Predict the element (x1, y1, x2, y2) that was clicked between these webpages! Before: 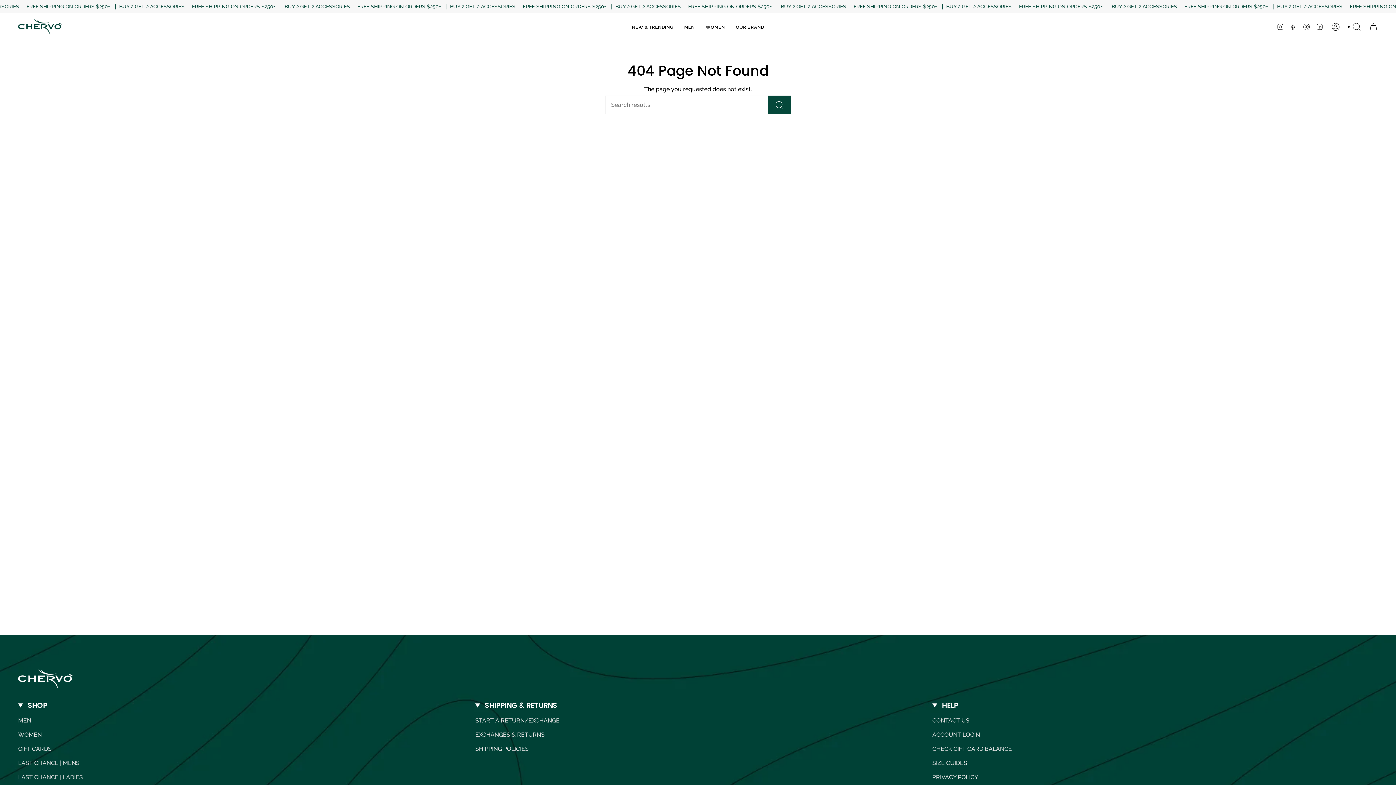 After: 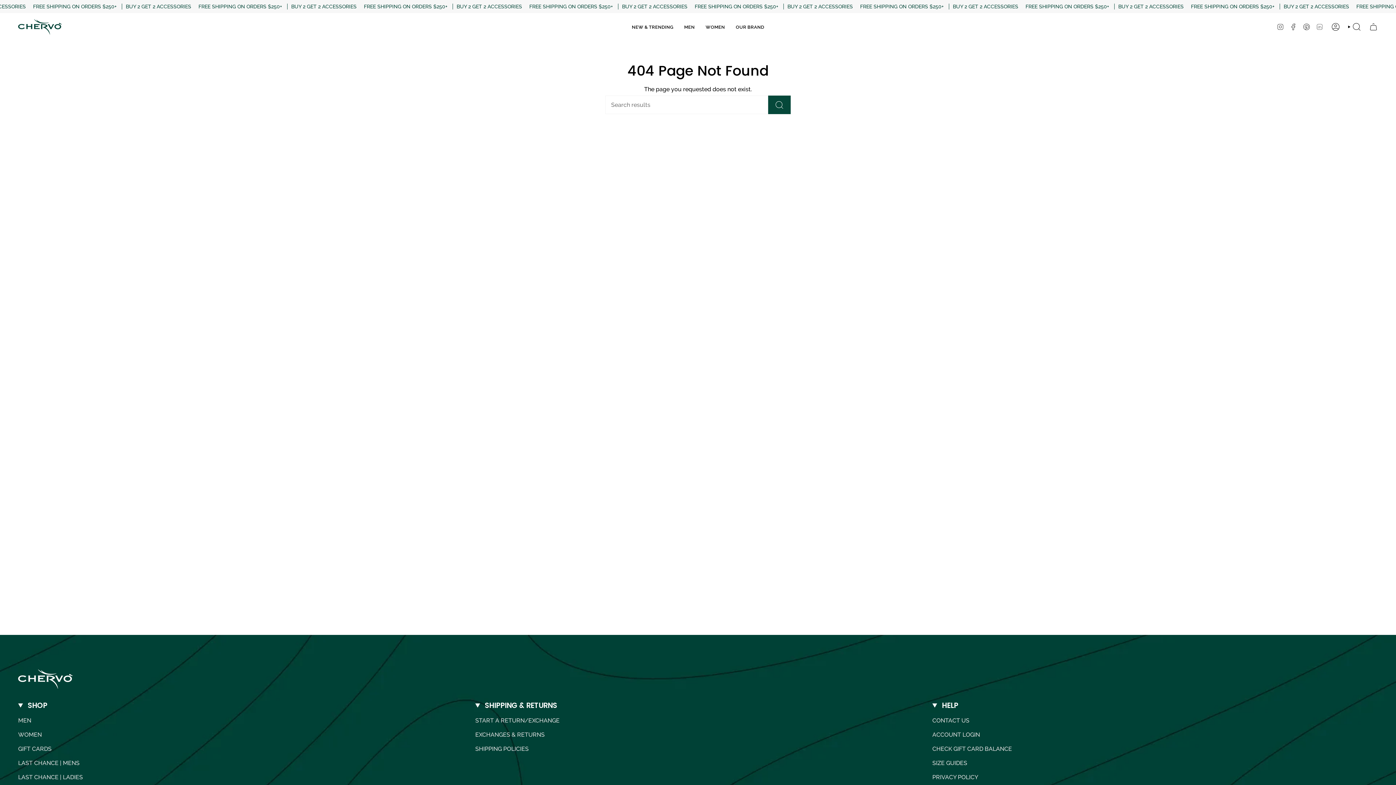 Action: bbox: (1316, 23, 1323, 30) label: LINKEDIN